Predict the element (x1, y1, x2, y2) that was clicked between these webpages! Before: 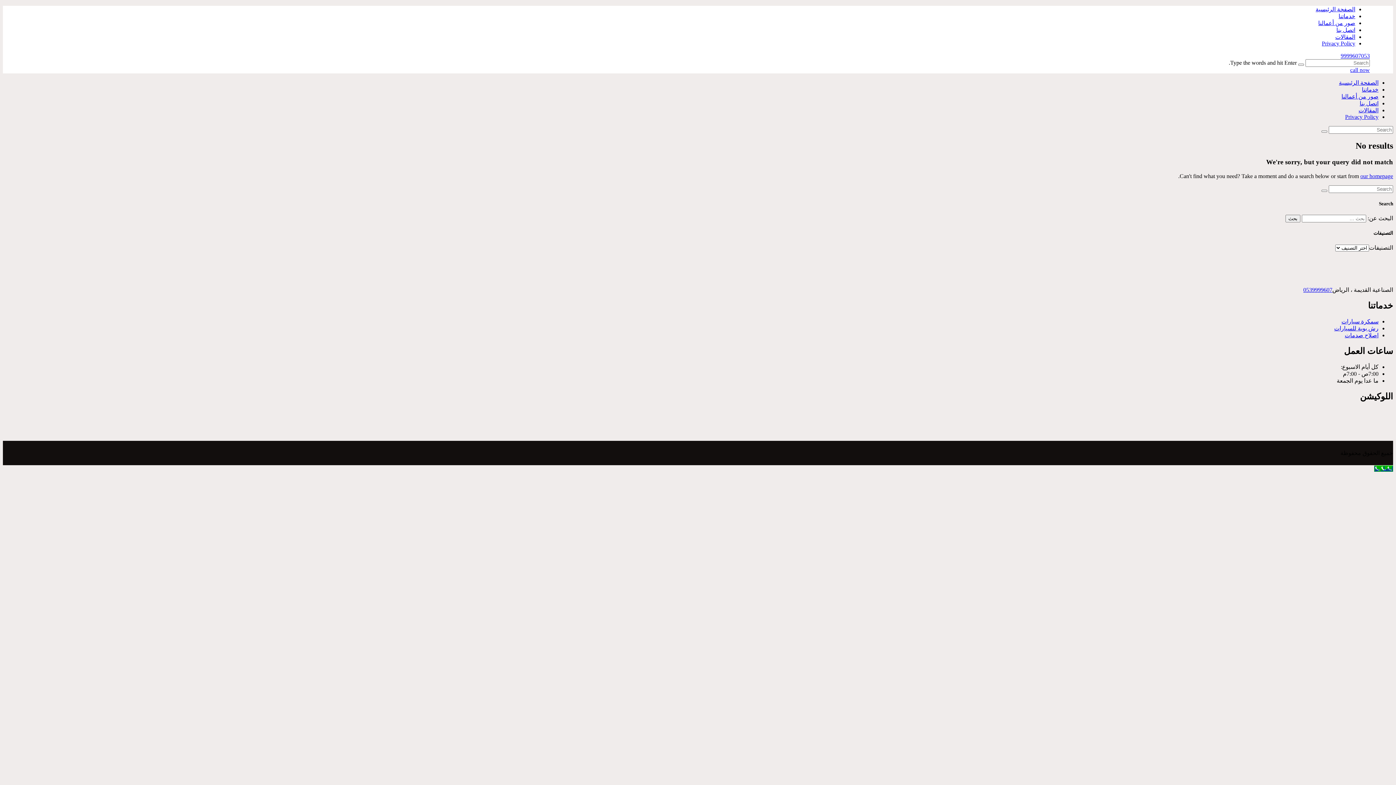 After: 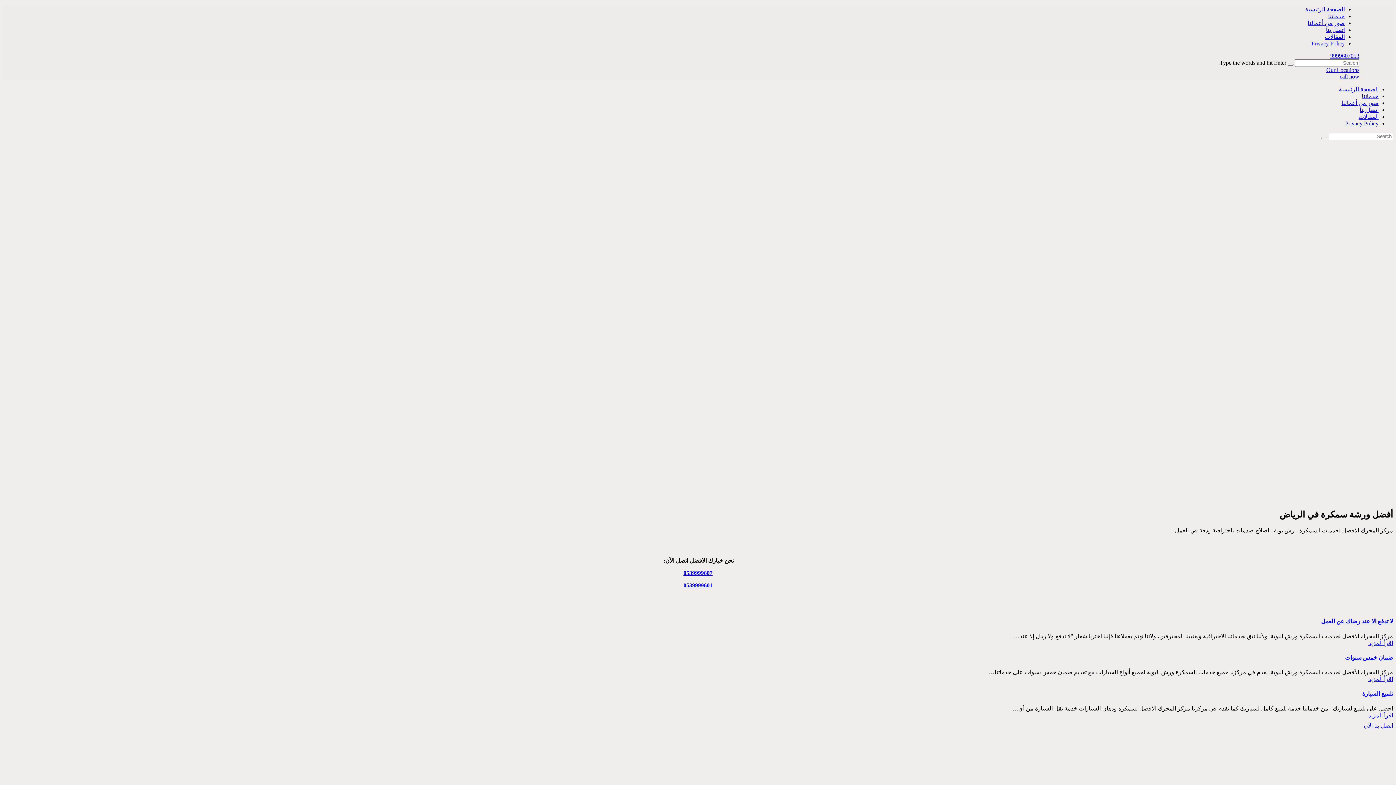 Action: bbox: (1321, 130, 1327, 132)